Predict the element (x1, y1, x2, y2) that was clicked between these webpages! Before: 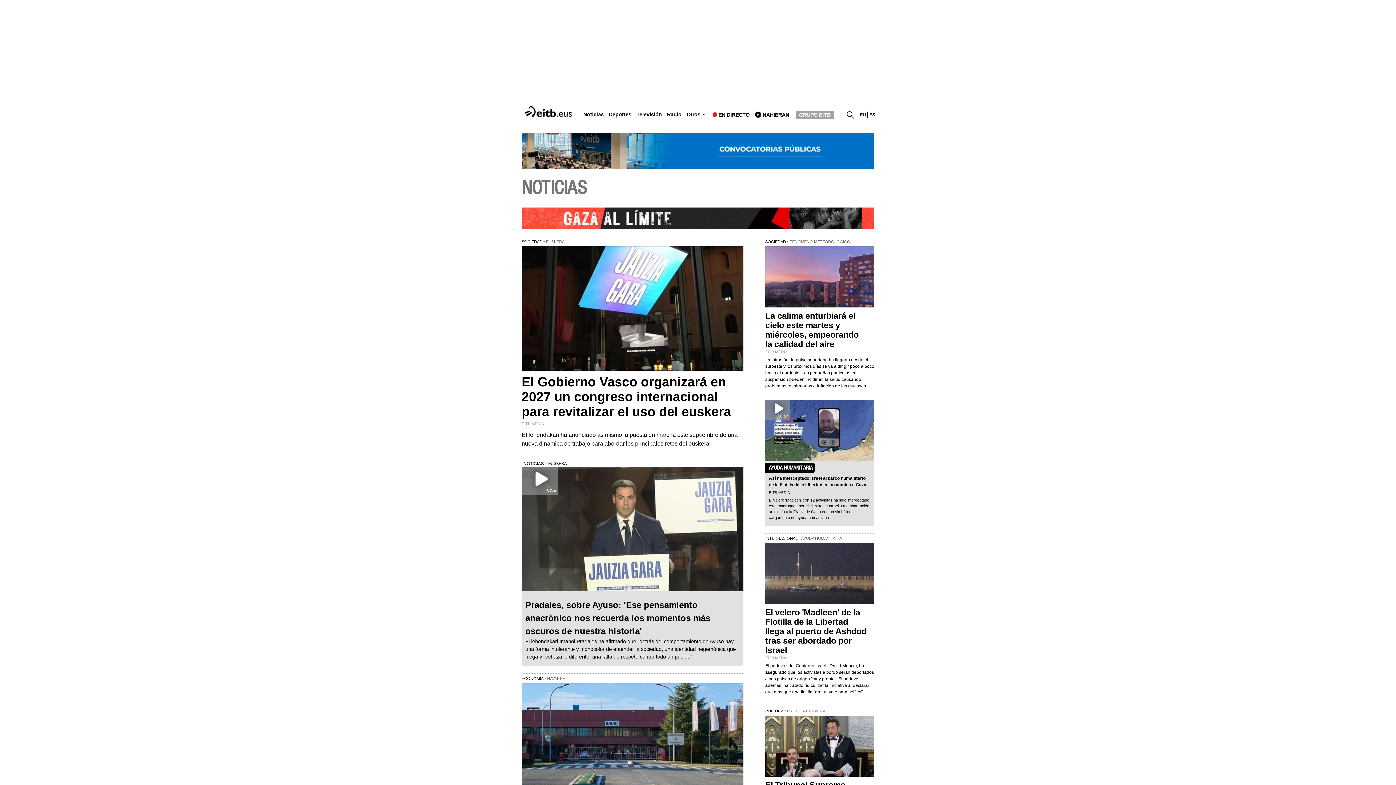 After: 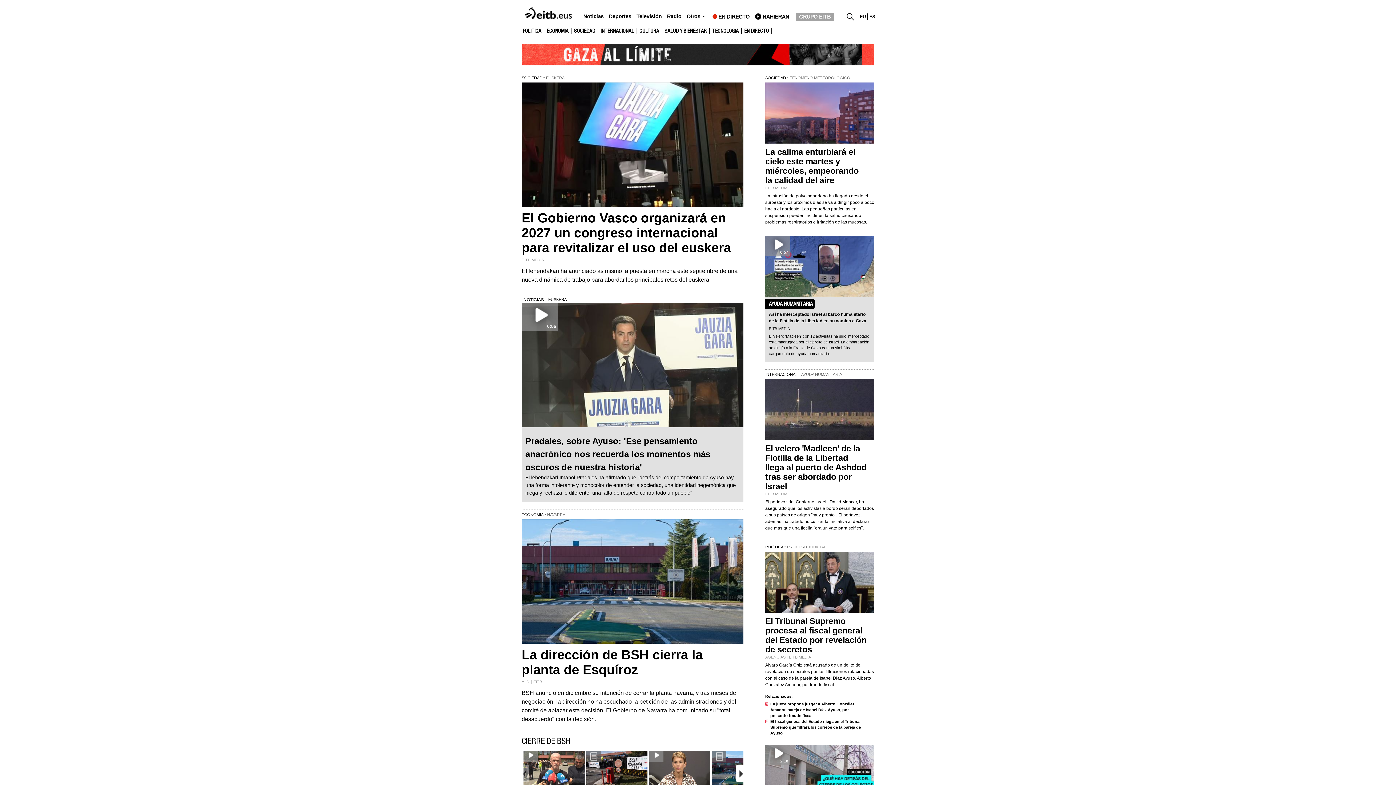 Action: bbox: (583, 111, 603, 117) label: Noticias